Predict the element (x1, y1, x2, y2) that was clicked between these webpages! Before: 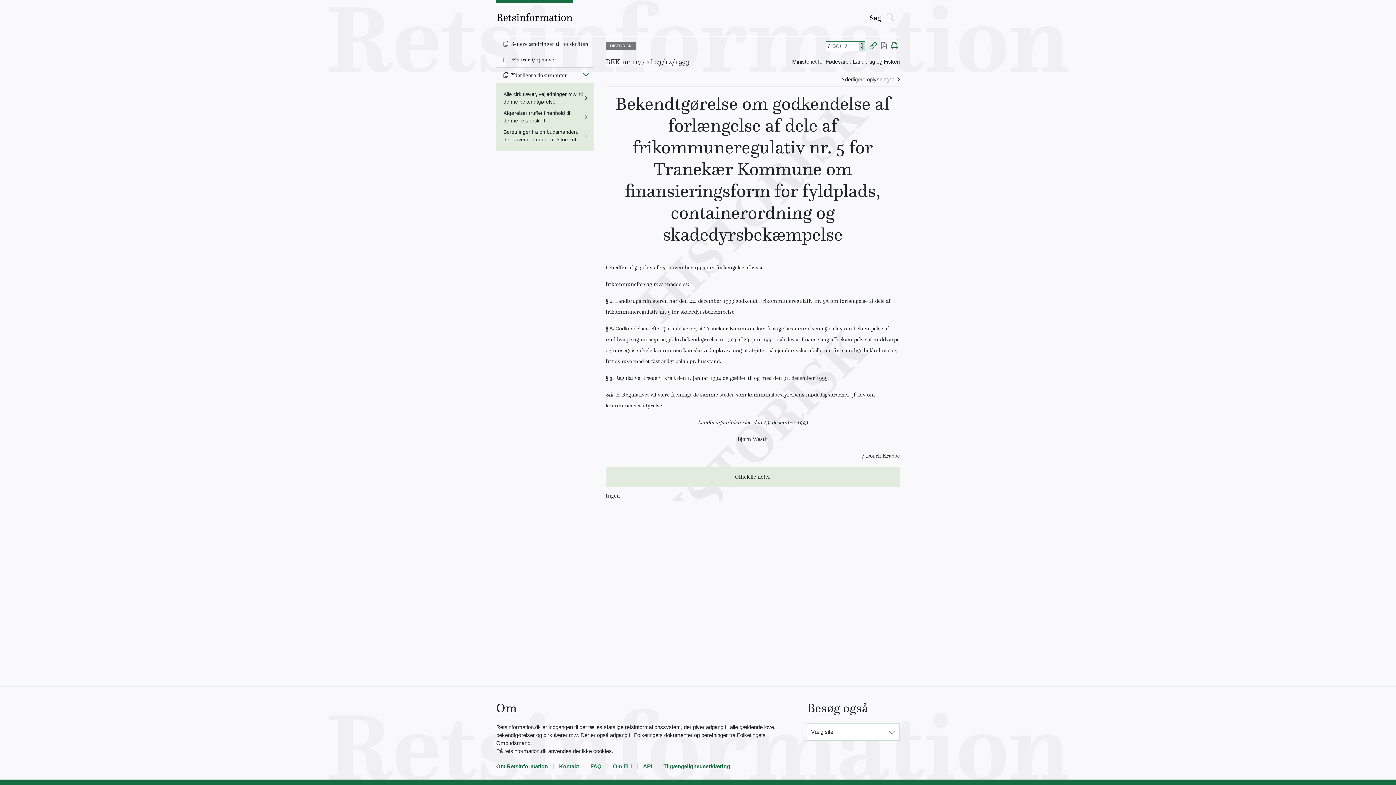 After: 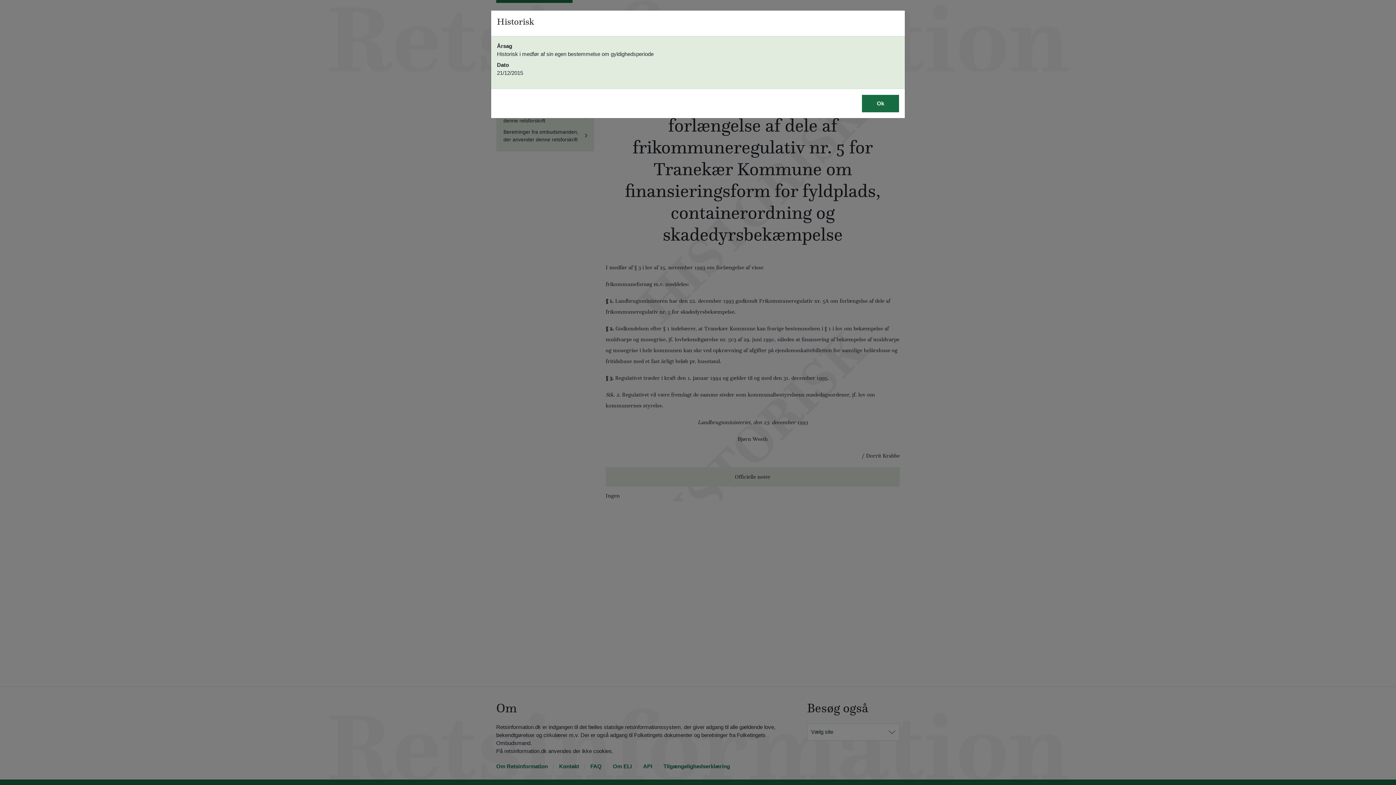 Action: label: HISTORISK bbox: (605, 41, 636, 49)